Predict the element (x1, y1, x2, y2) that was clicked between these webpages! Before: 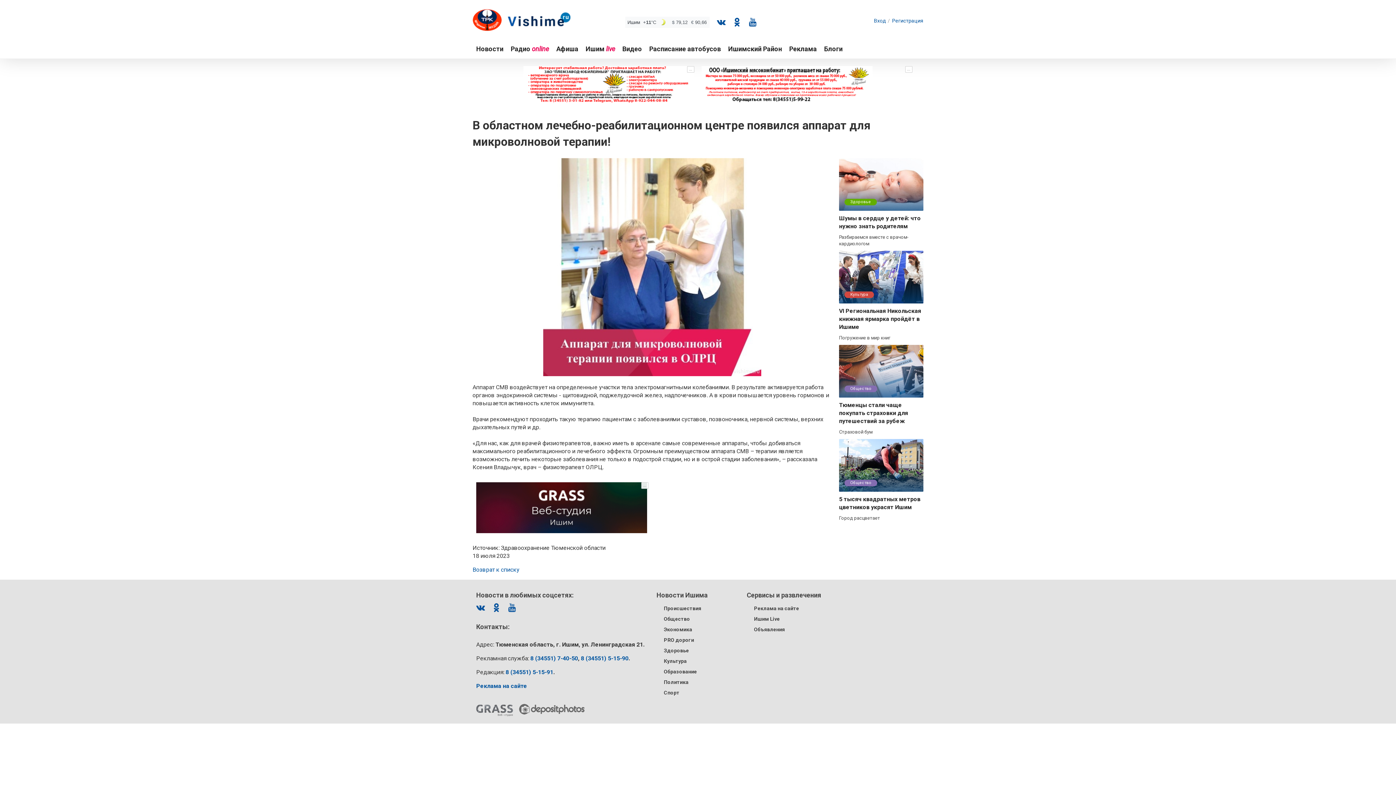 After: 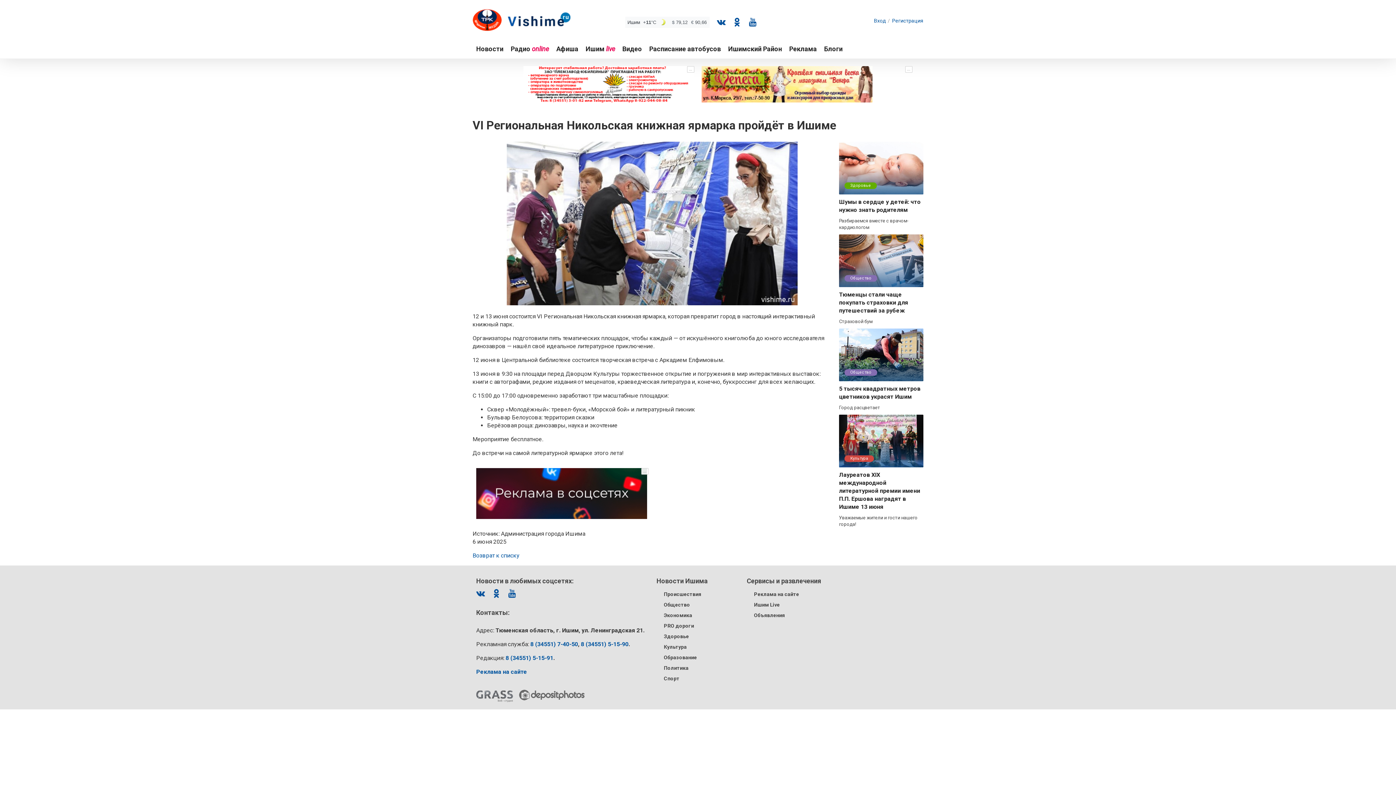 Action: bbox: (839, 250, 923, 303)